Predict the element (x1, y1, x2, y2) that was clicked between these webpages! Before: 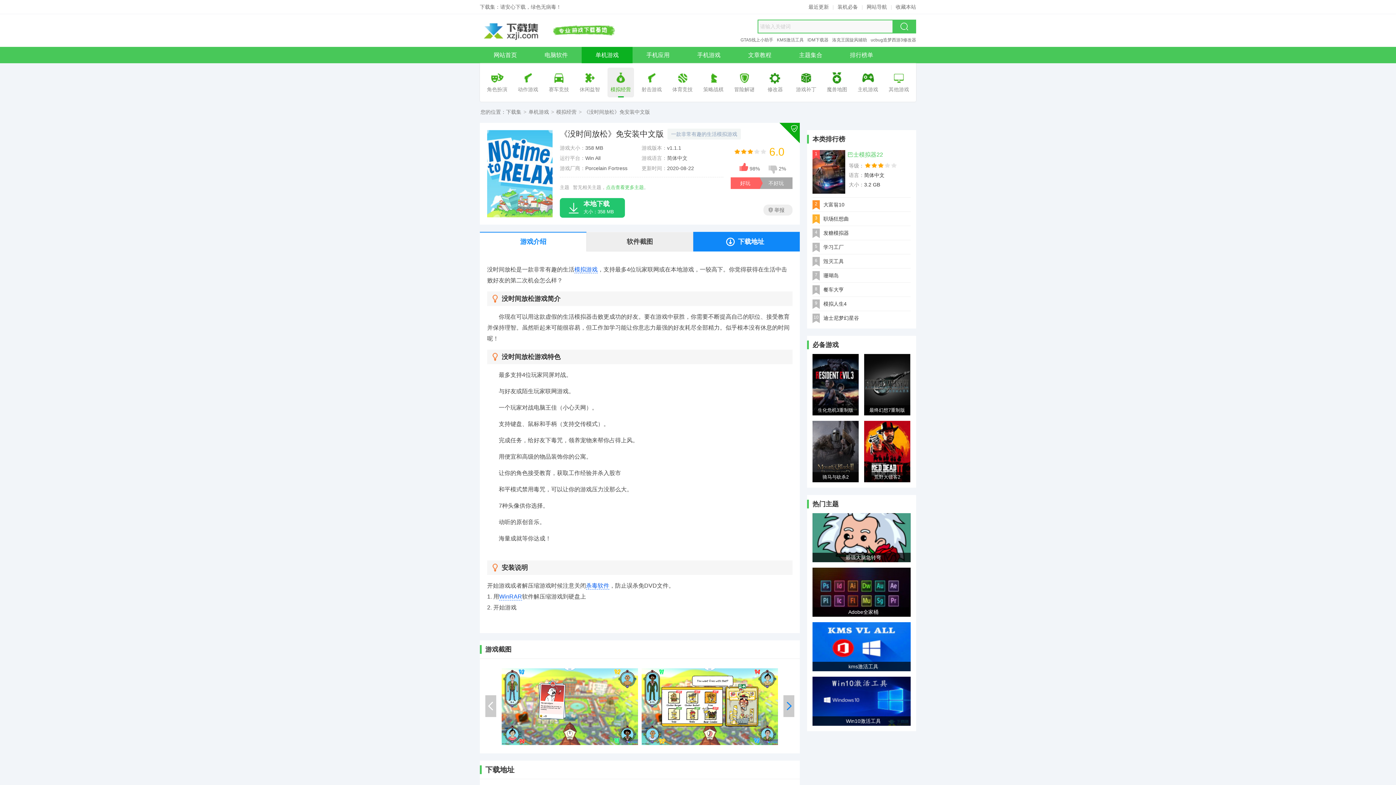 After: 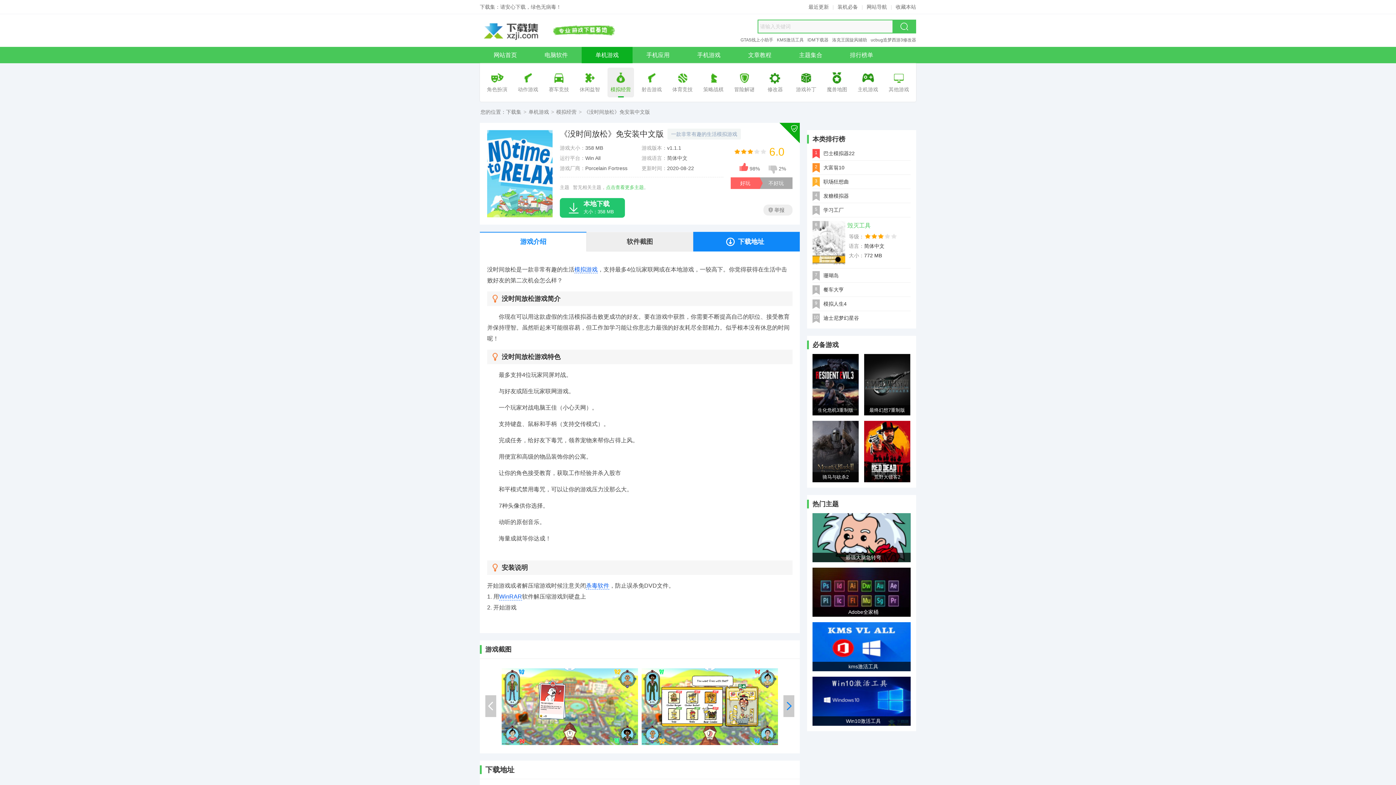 Action: bbox: (812, 254, 910, 268) label: 毁灭工具